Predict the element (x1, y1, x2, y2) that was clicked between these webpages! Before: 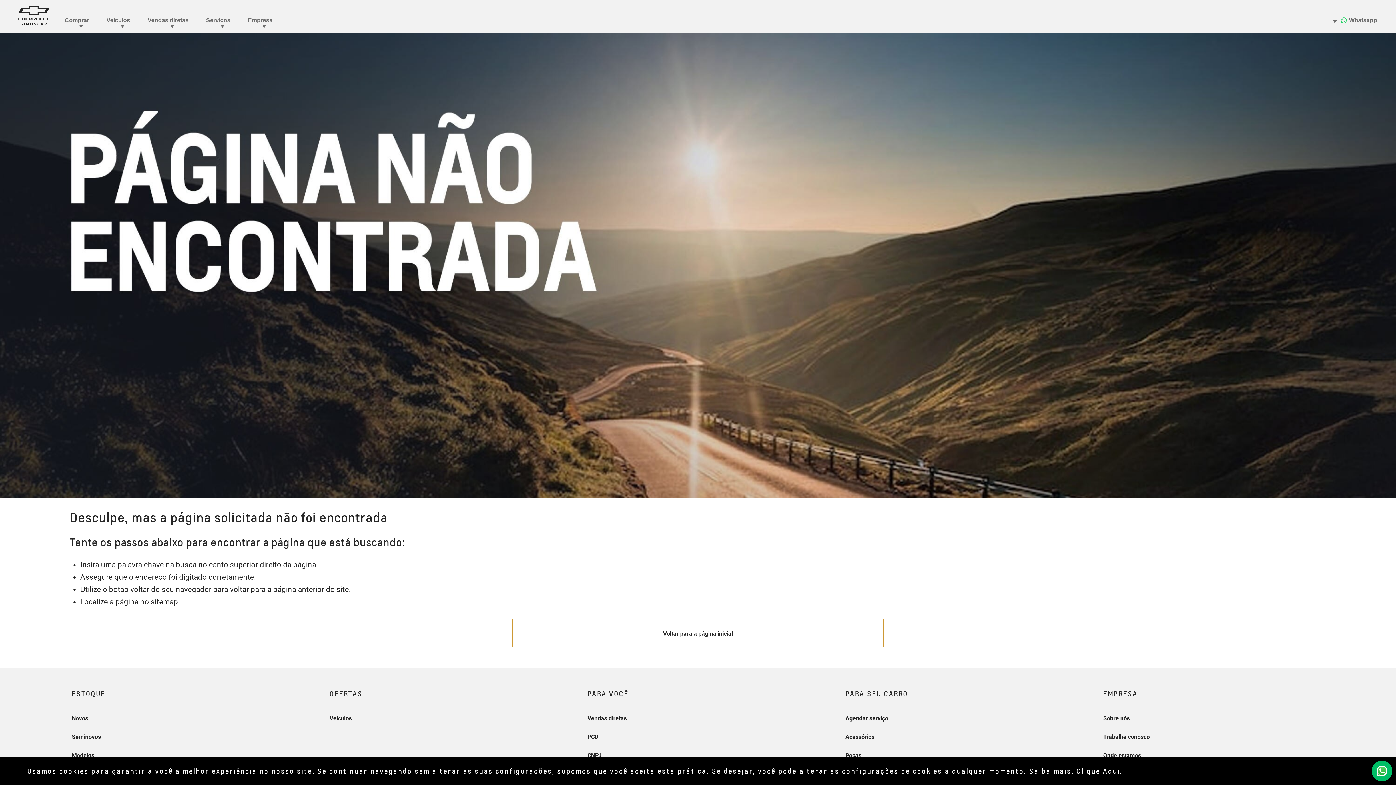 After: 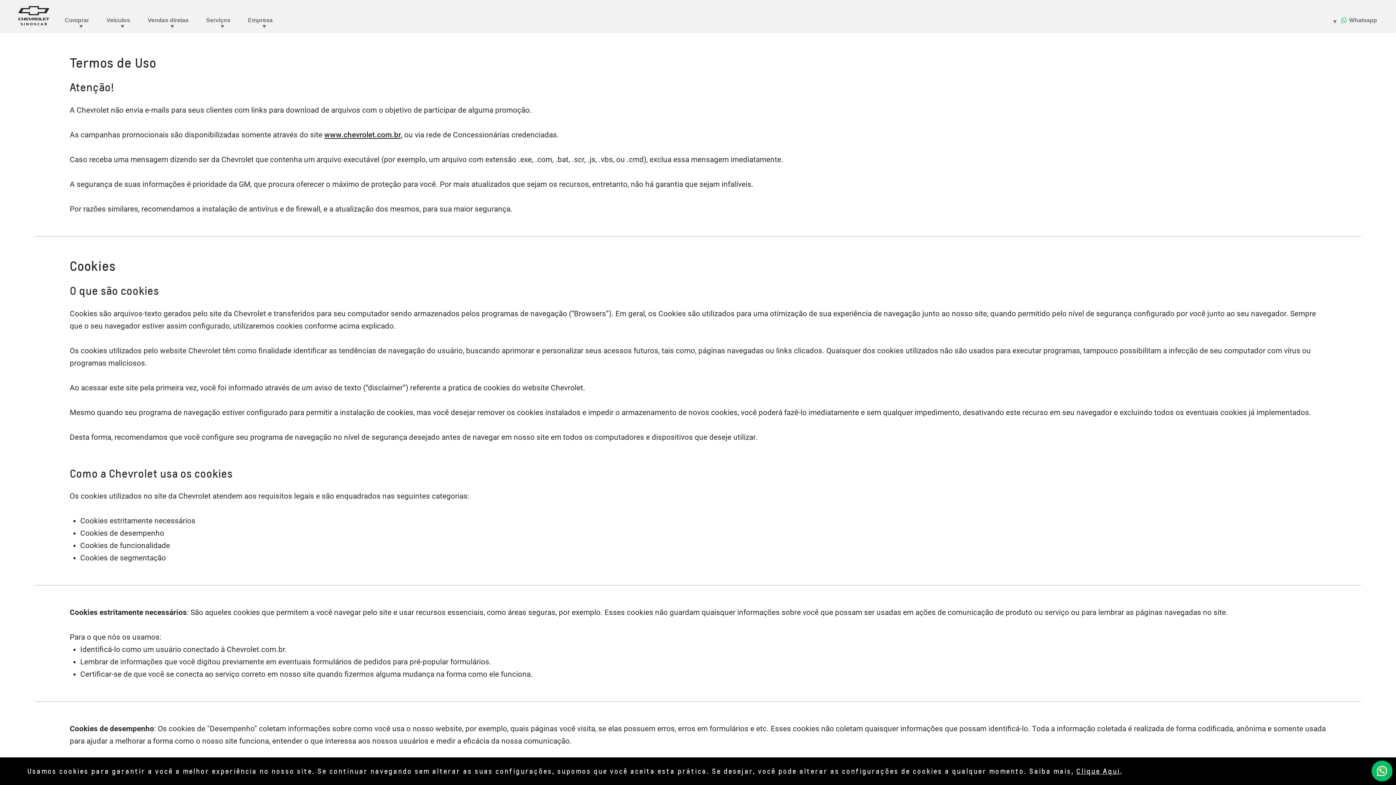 Action: label: Clique Aqui bbox: (1076, 767, 1120, 775)